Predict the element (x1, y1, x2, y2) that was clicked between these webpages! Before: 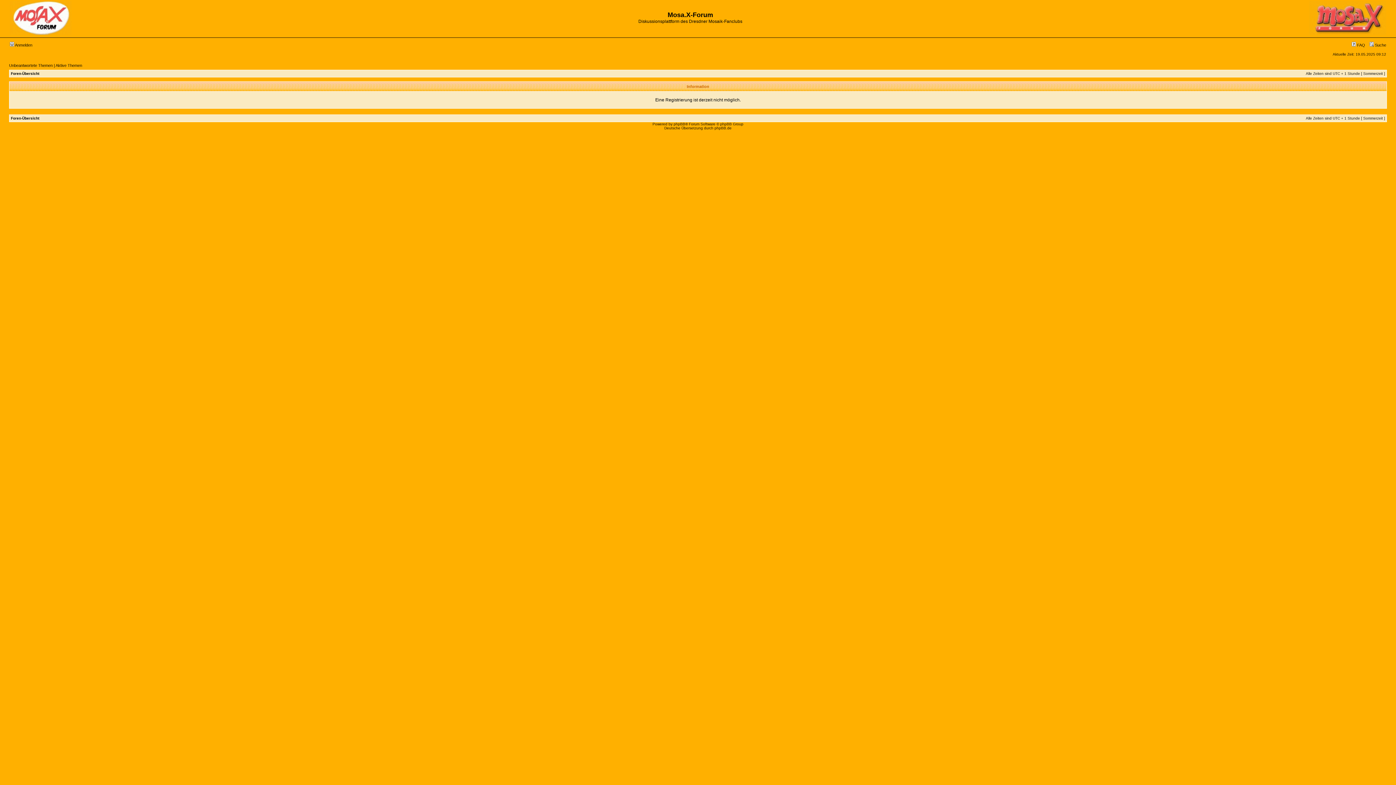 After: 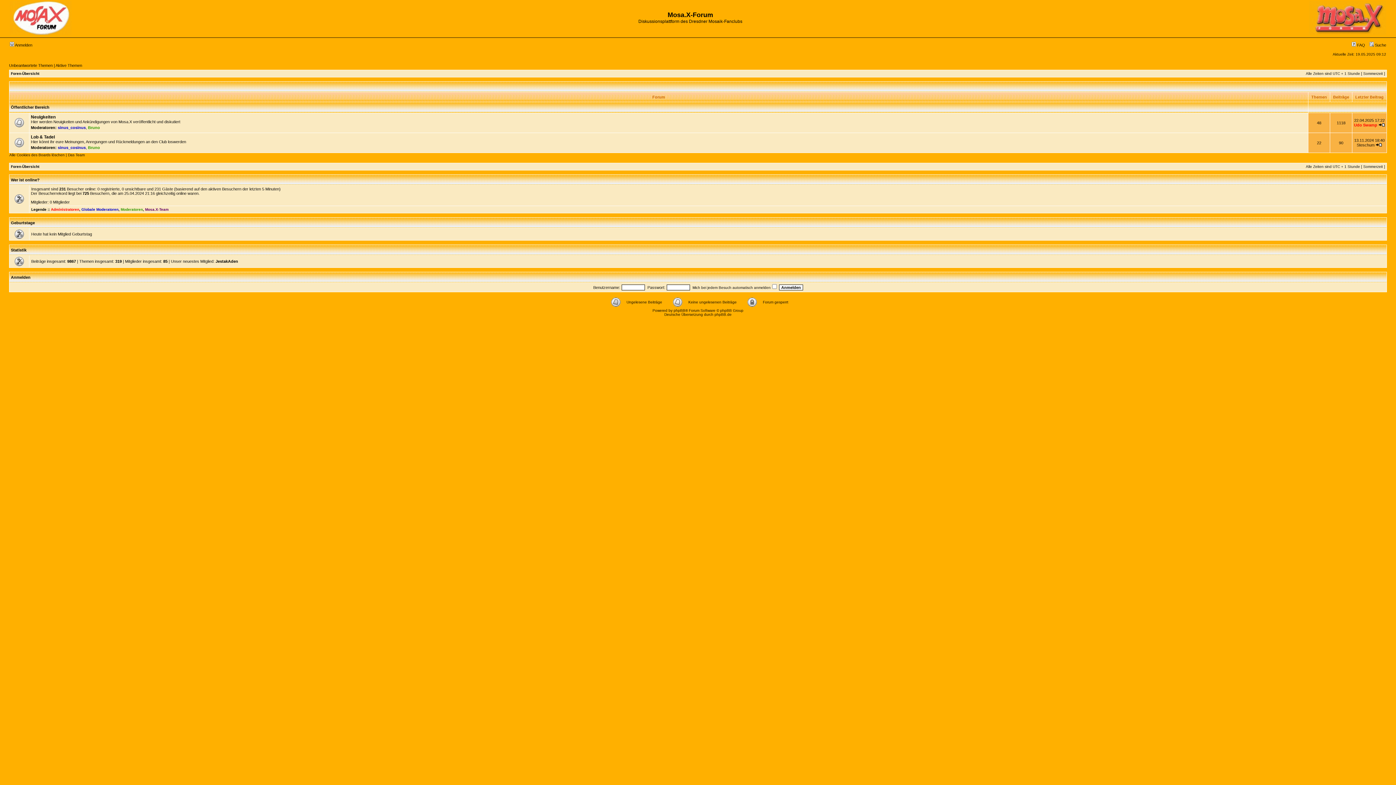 Action: bbox: (10, 116, 39, 120) label: Foren-Übersicht